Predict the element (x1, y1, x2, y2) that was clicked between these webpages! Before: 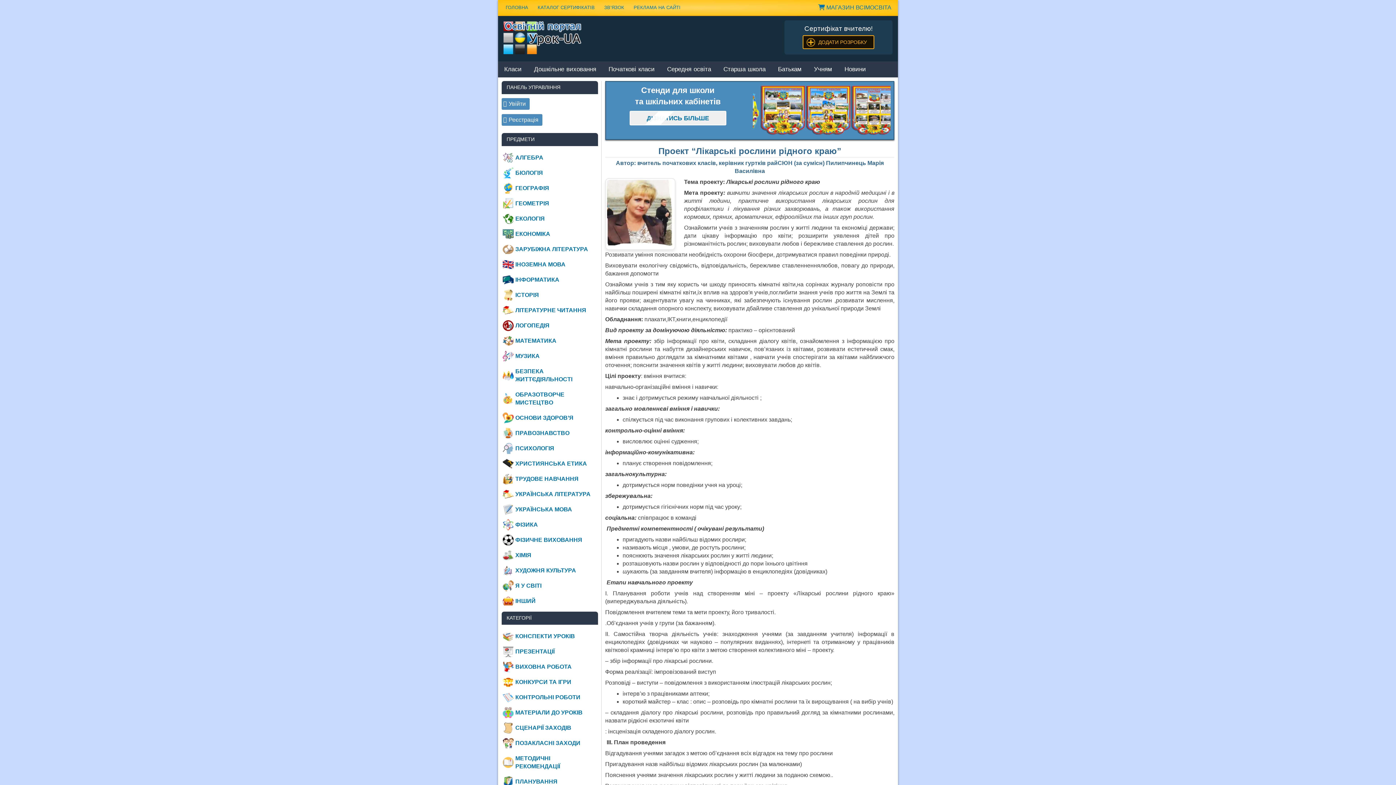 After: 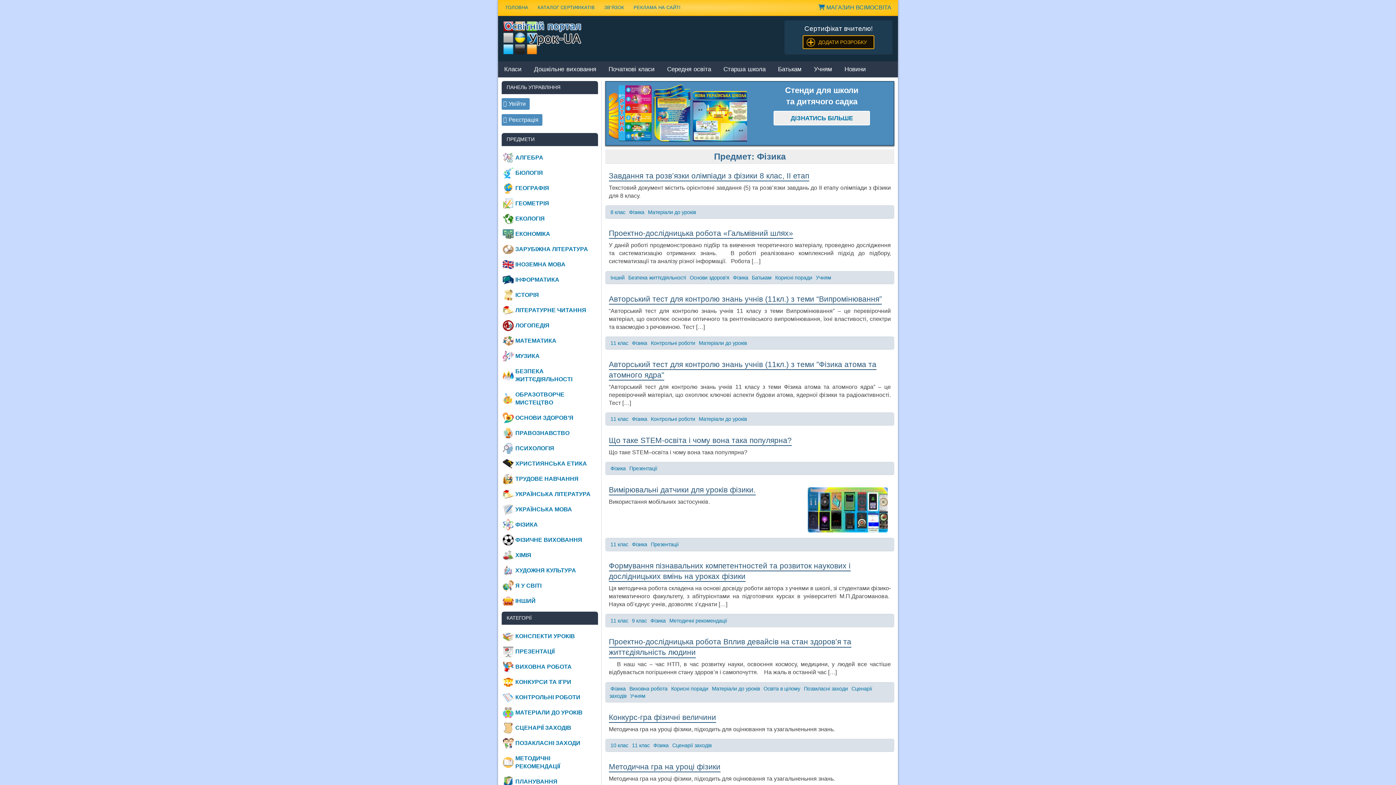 Action: bbox: (501, 517, 598, 532) label: ФІЗИКА